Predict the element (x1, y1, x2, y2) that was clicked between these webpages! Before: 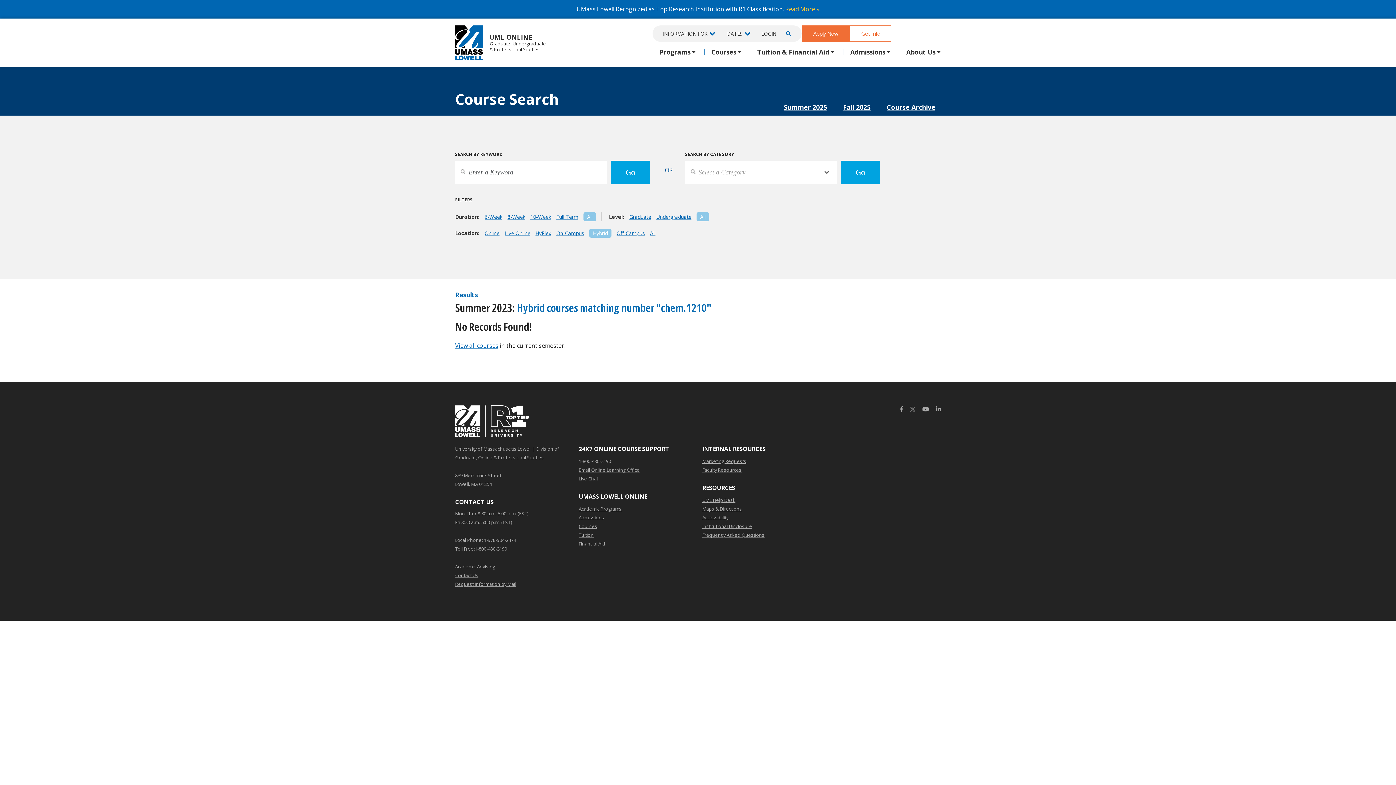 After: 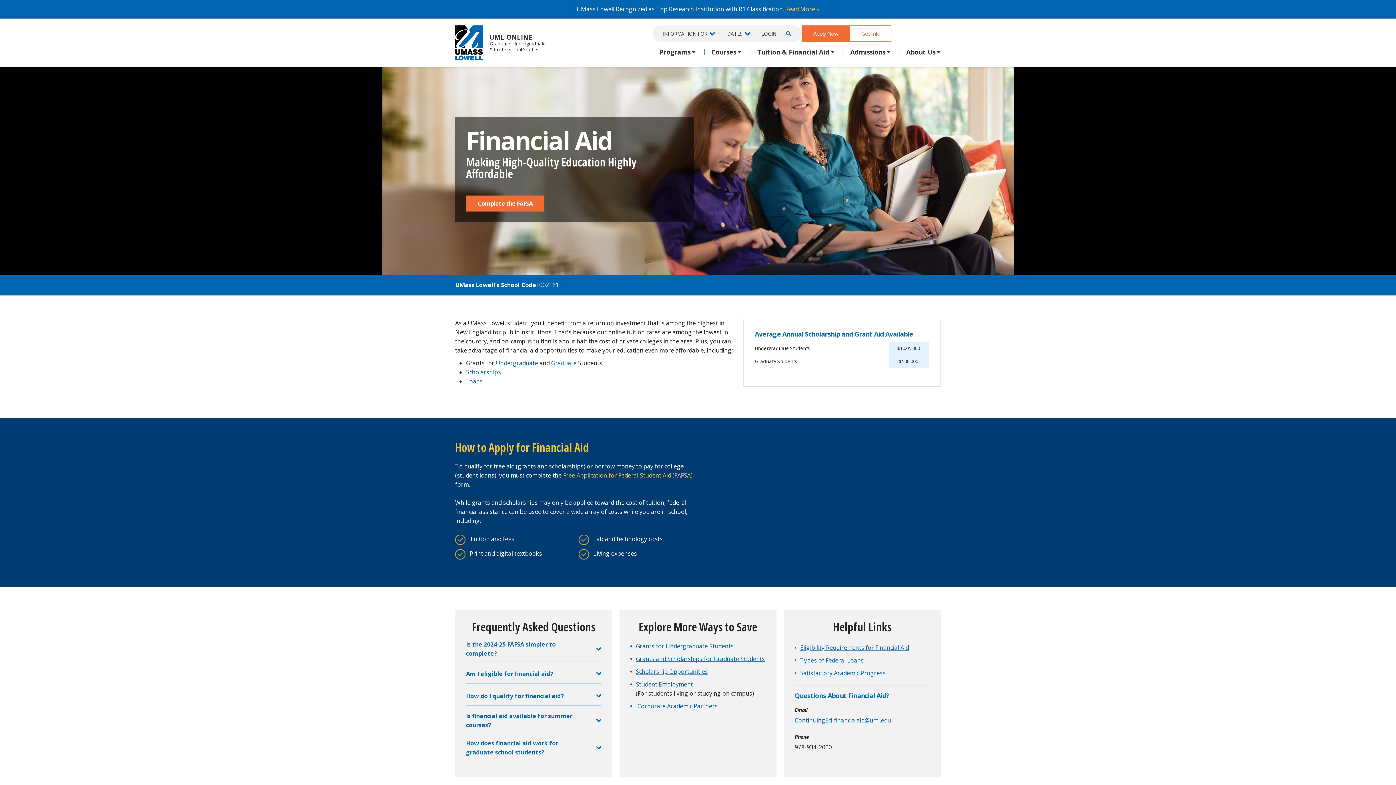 Action: label: Financial Aid bbox: (578, 539, 605, 548)